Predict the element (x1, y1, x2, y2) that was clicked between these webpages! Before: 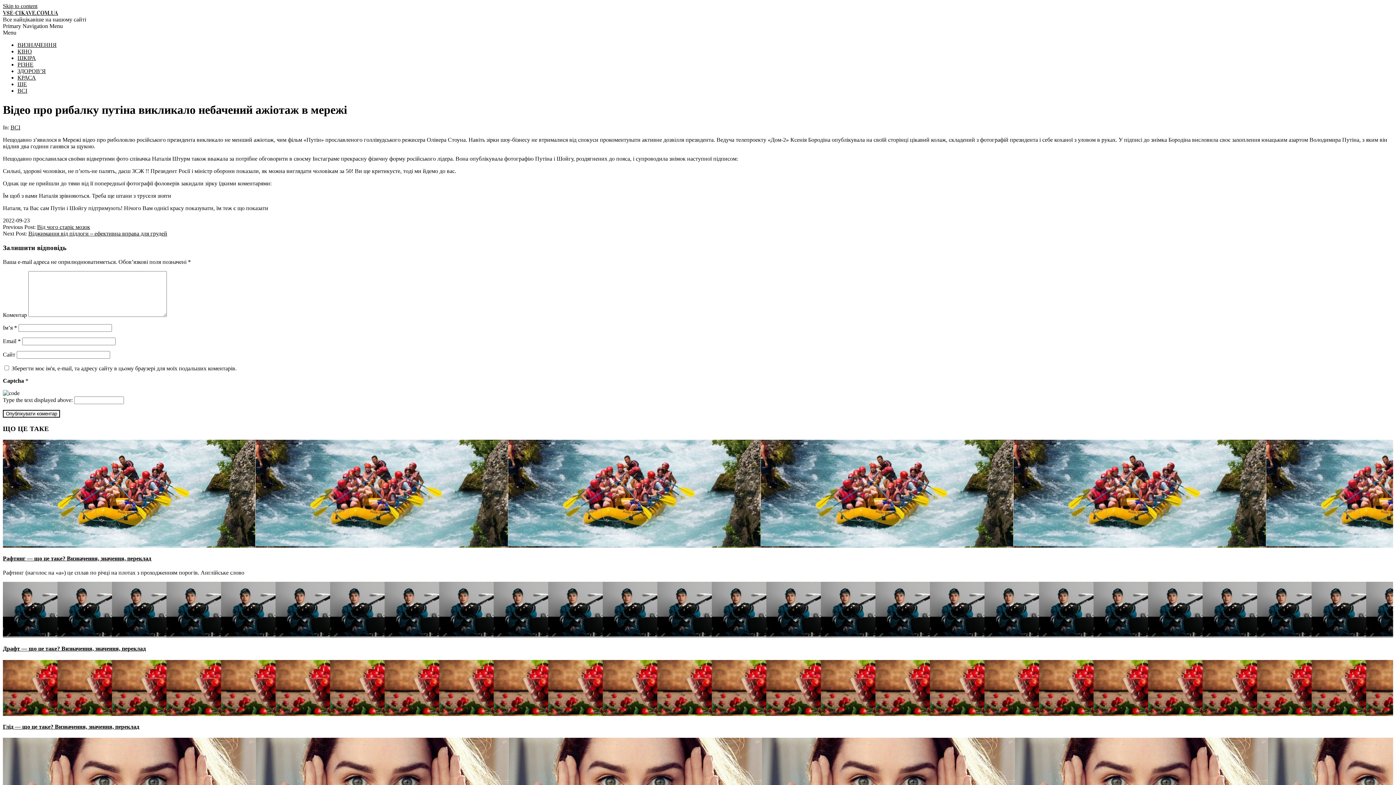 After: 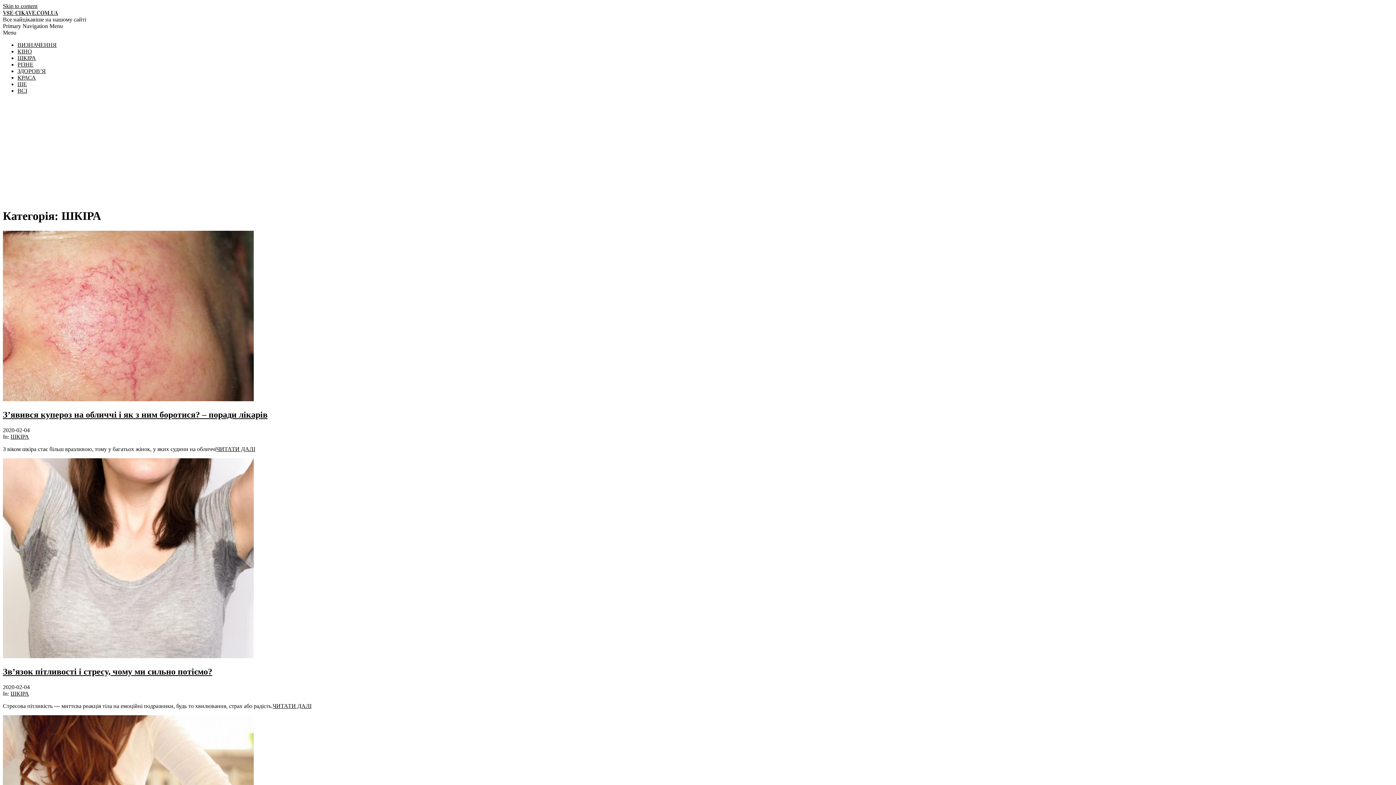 Action: bbox: (17, 54, 36, 61) label: ШКІРА